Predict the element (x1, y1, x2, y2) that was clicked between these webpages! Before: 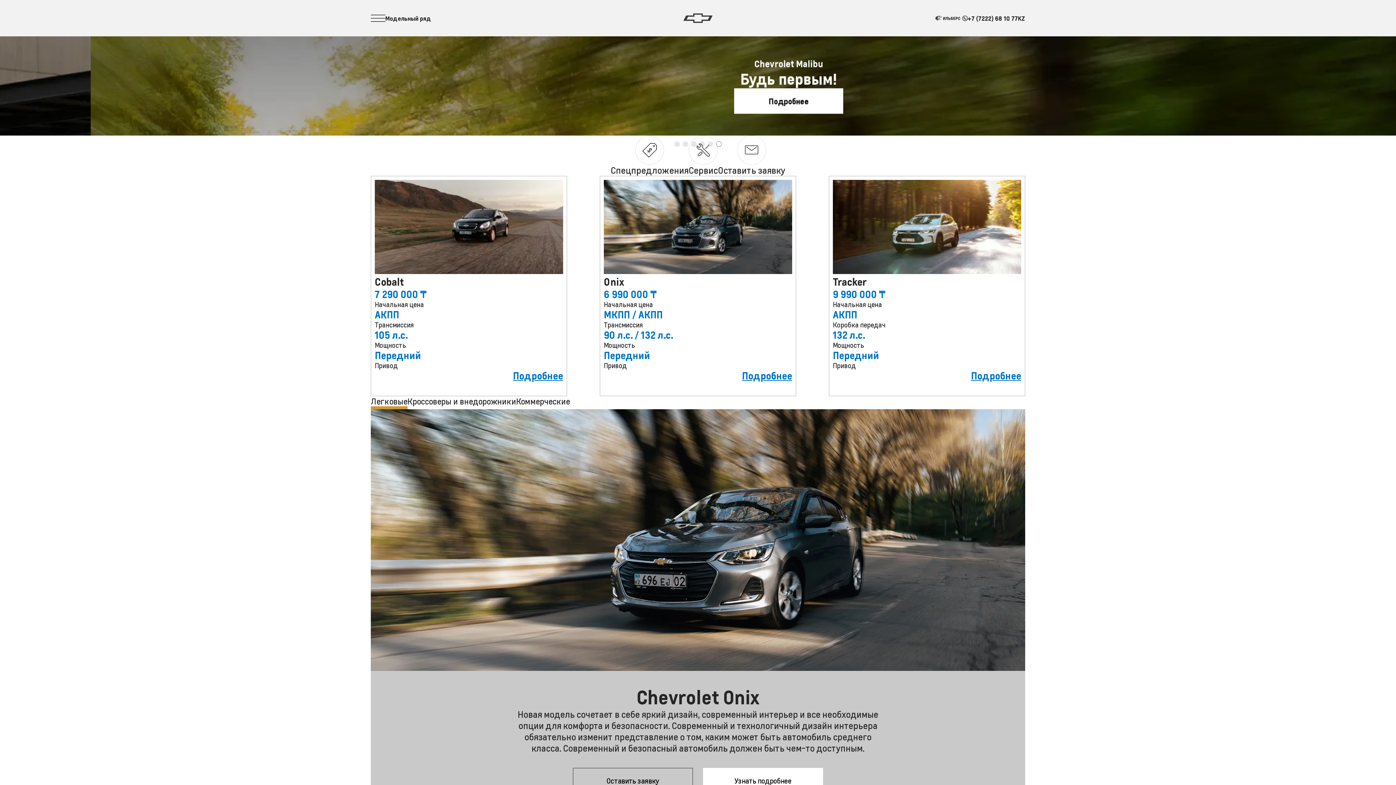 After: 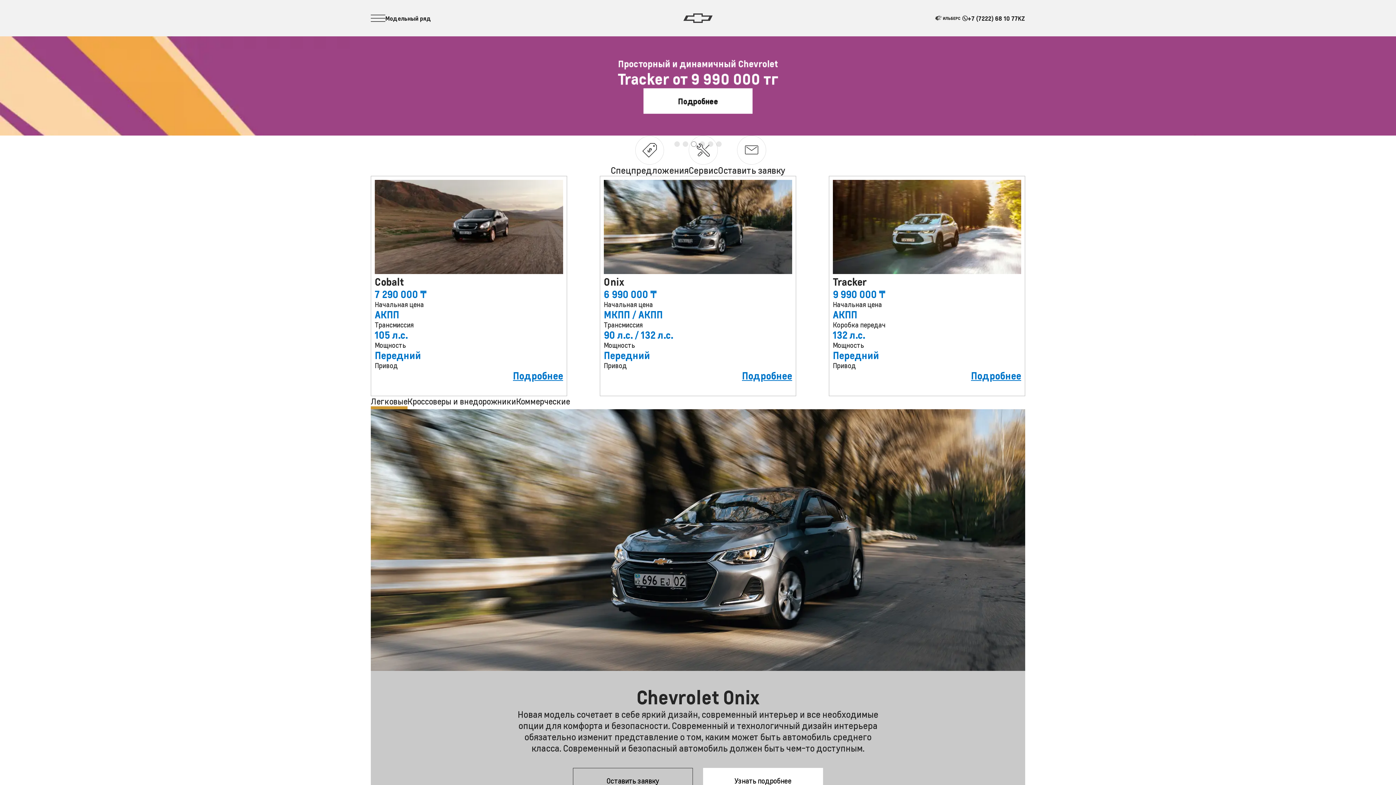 Action: bbox: (683, 12, 712, 23)